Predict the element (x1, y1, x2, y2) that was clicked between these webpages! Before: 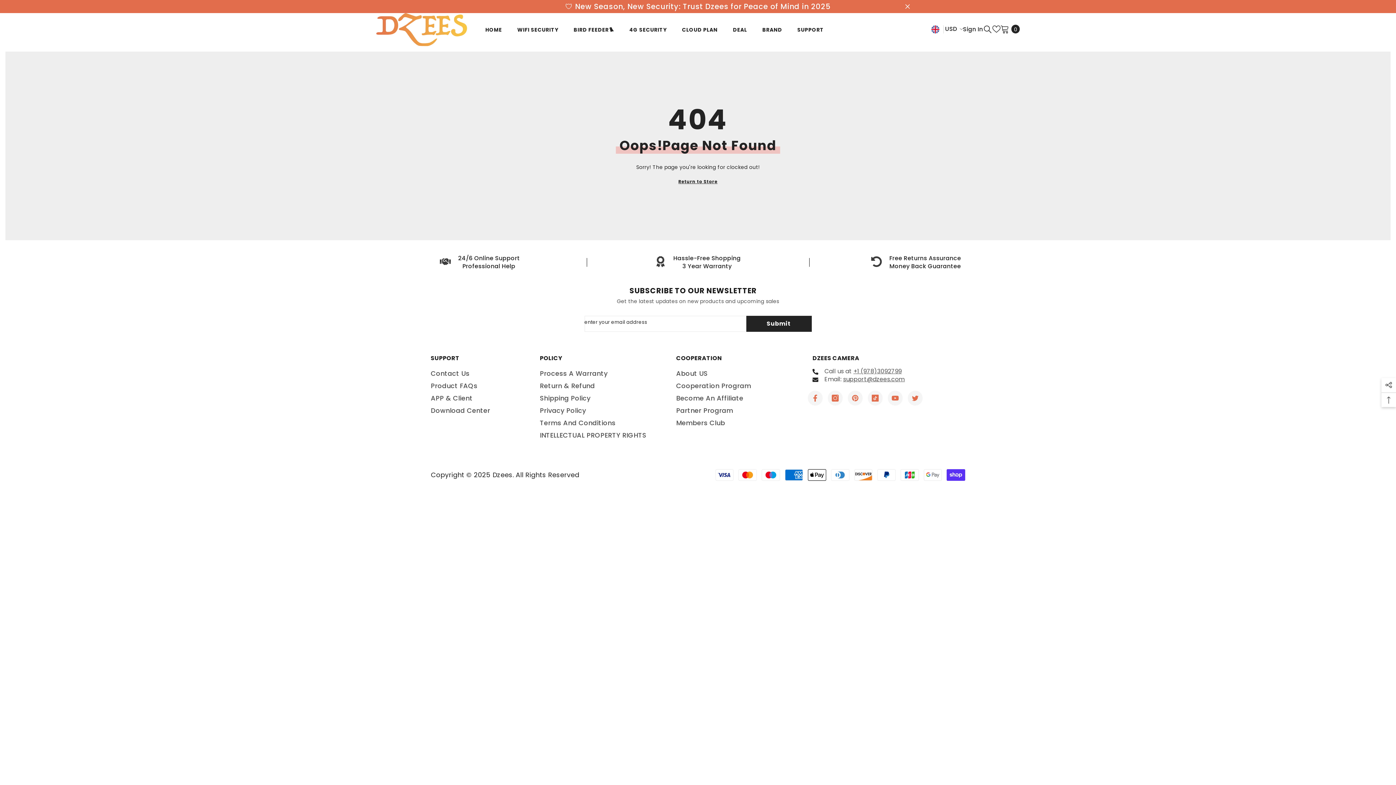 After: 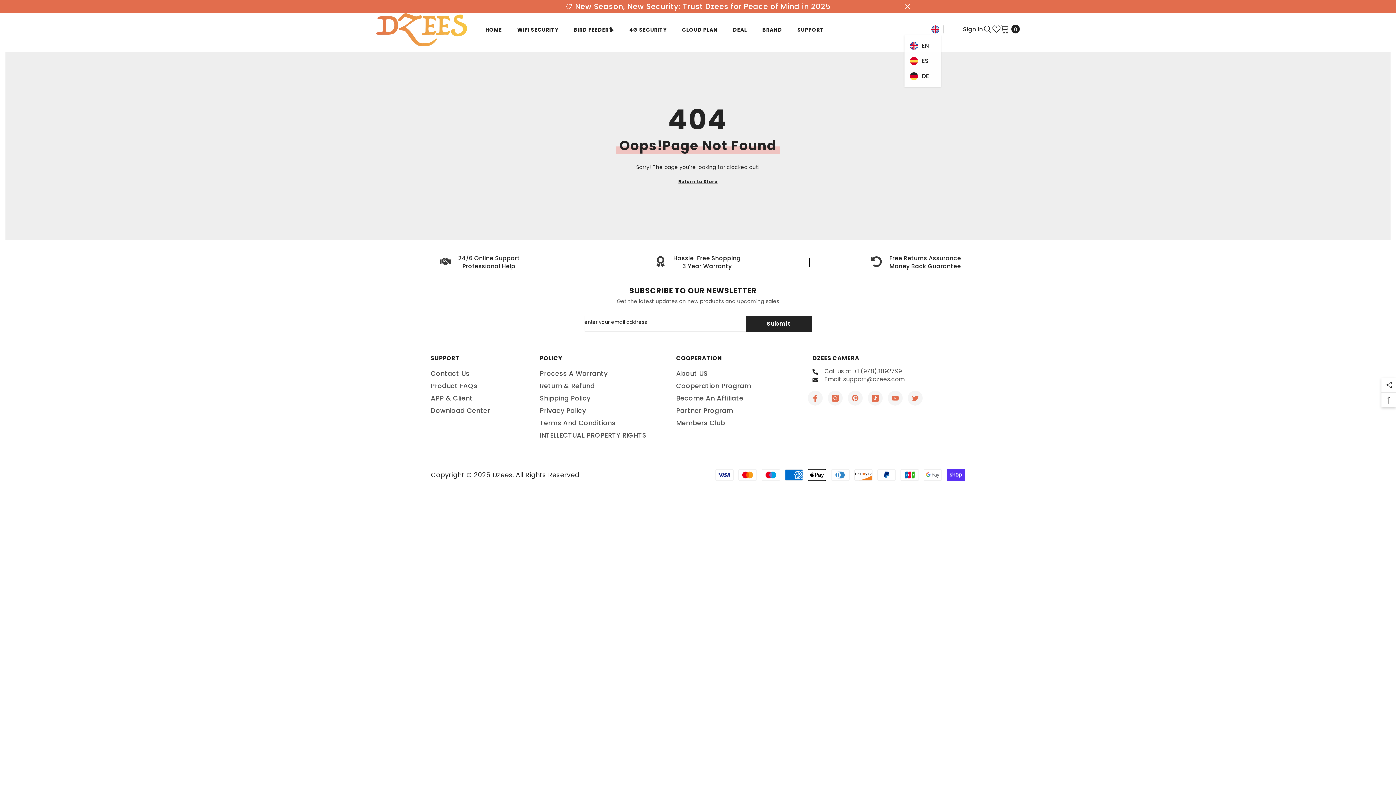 Action: label: en bbox: (930, 24, 941, 33)